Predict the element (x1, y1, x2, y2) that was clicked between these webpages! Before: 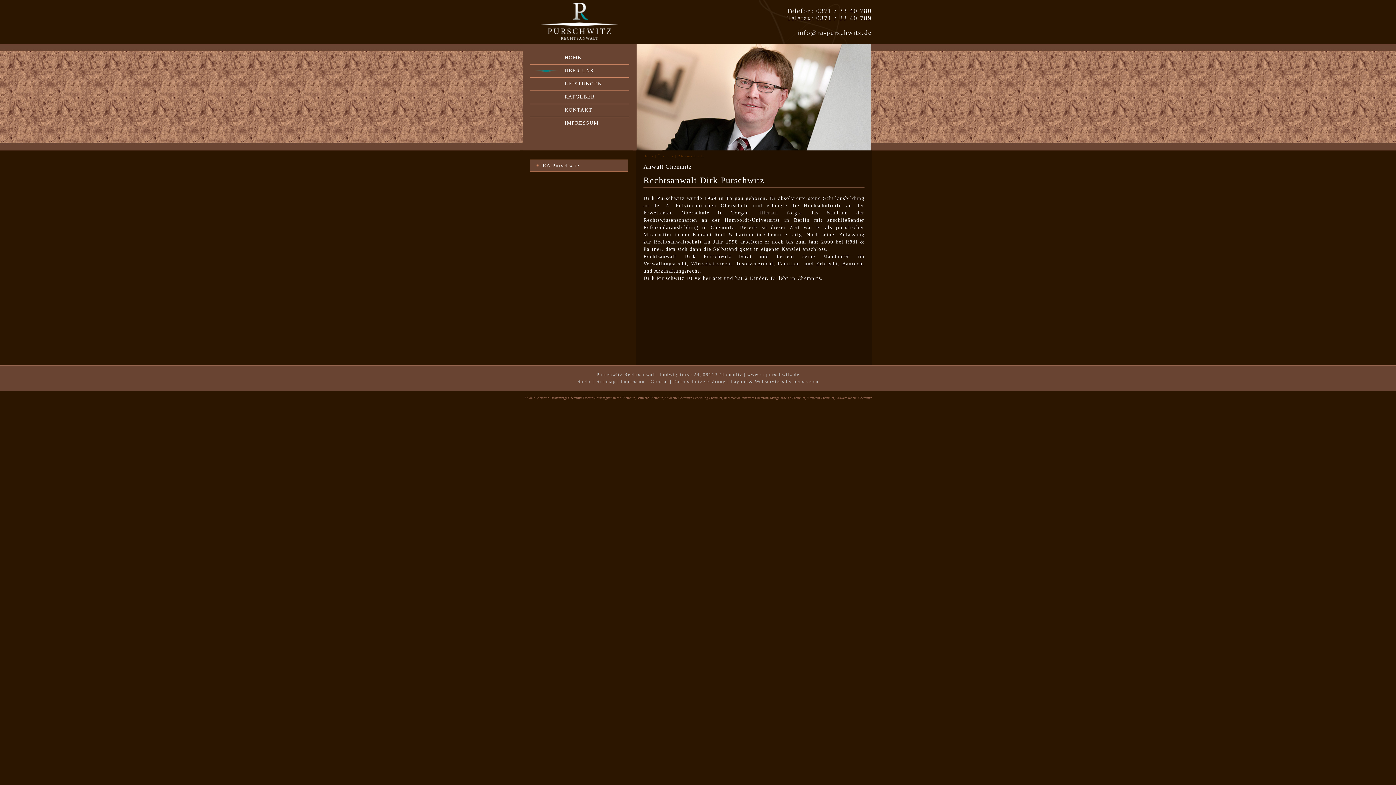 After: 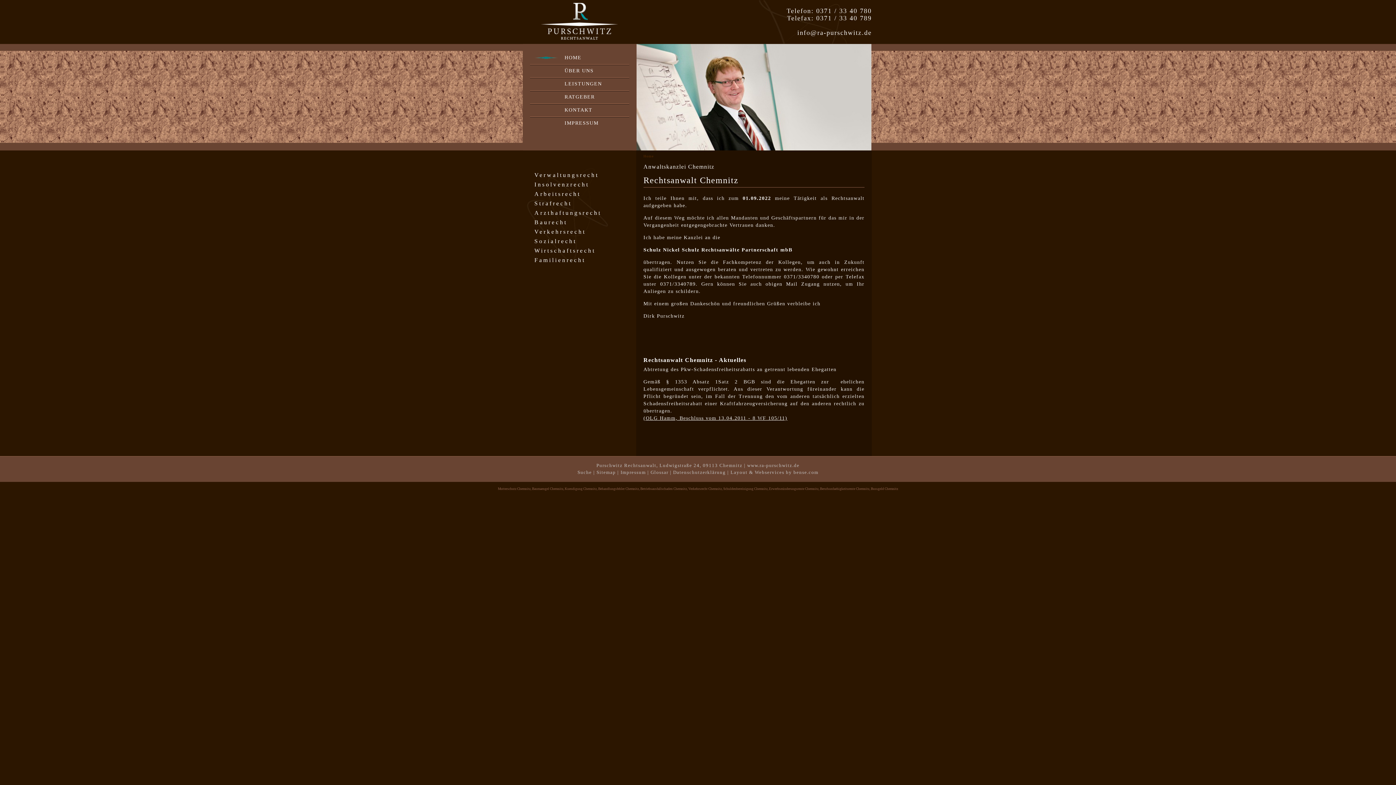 Action: bbox: (835, 396, 872, 400) label: Anwaltskanzlei Chemnitz